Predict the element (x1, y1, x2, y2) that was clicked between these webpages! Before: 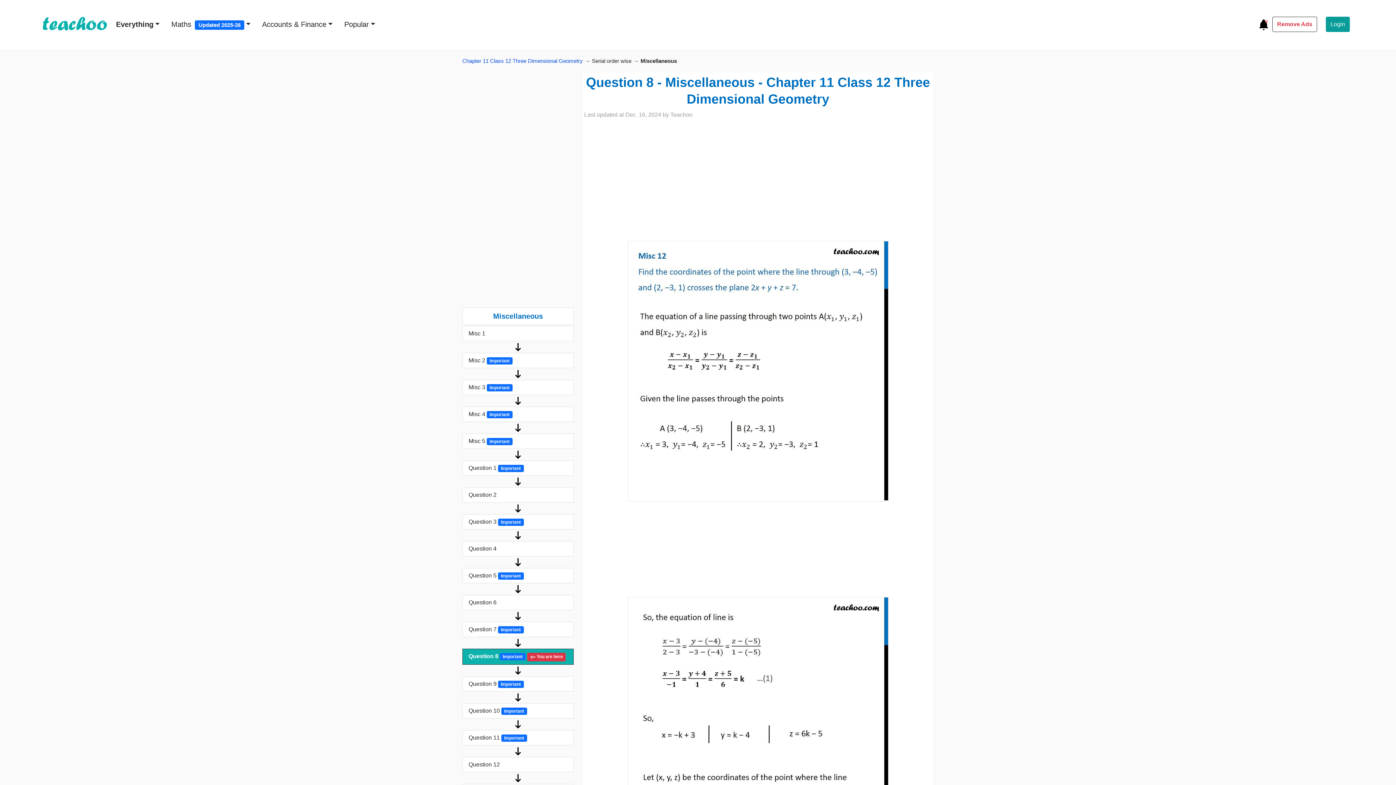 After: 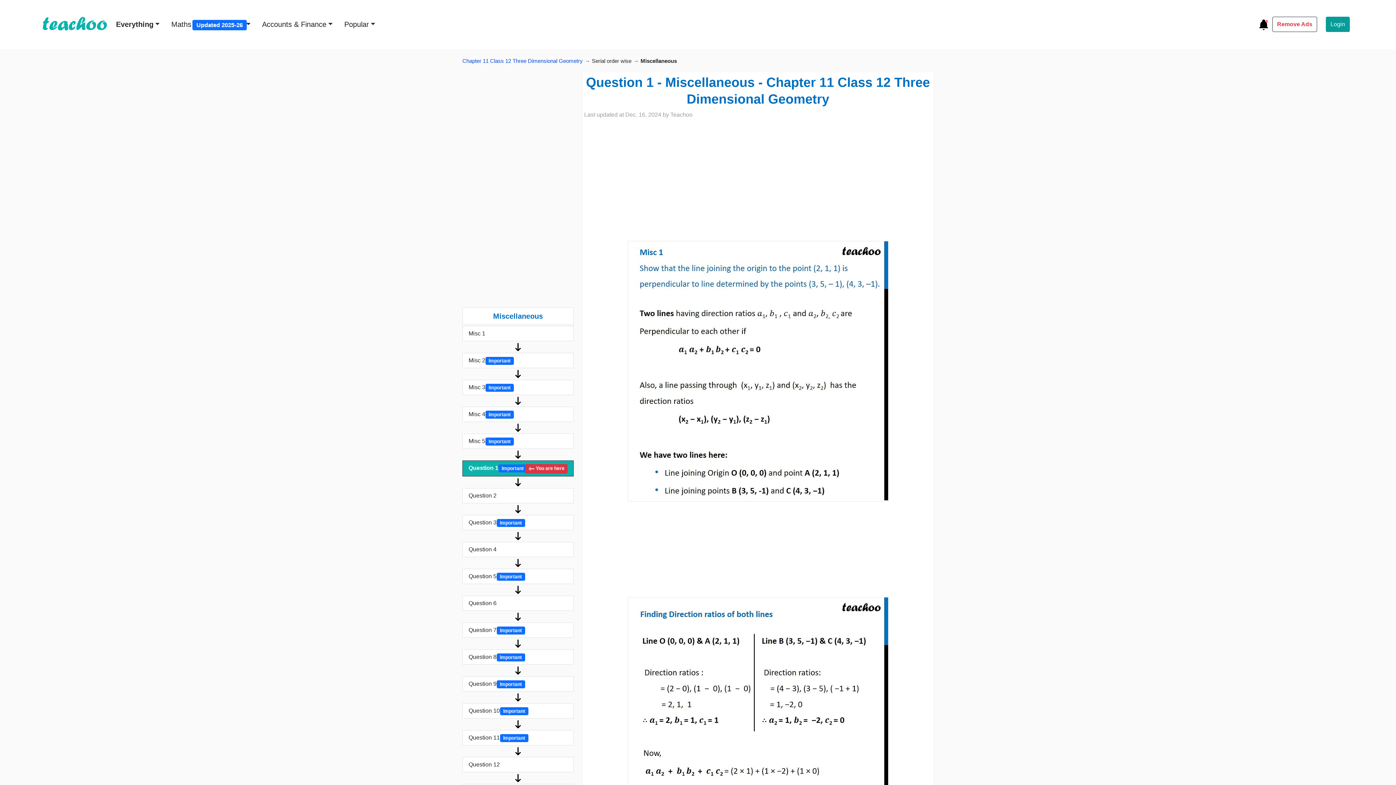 Action: bbox: (462, 460, 573, 475) label: Question 1 Important